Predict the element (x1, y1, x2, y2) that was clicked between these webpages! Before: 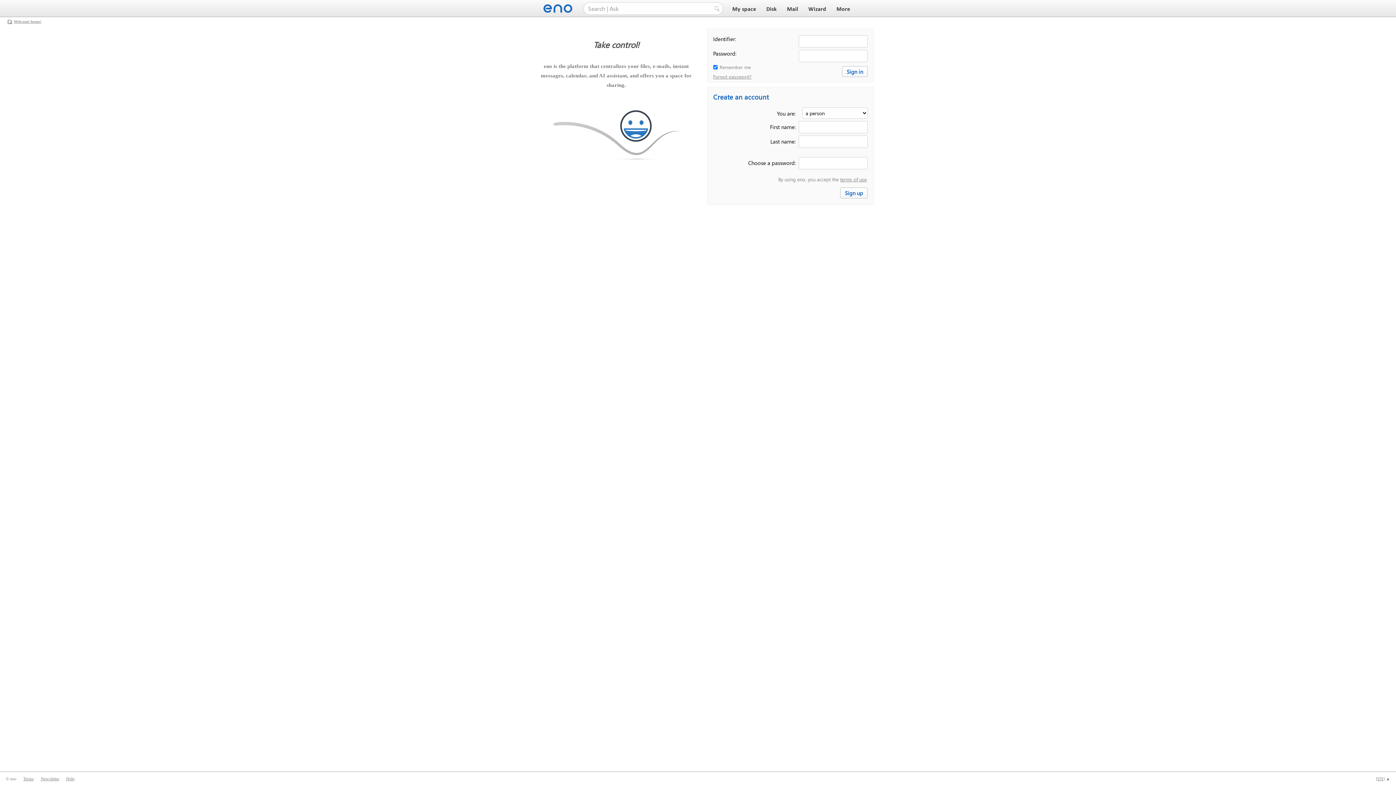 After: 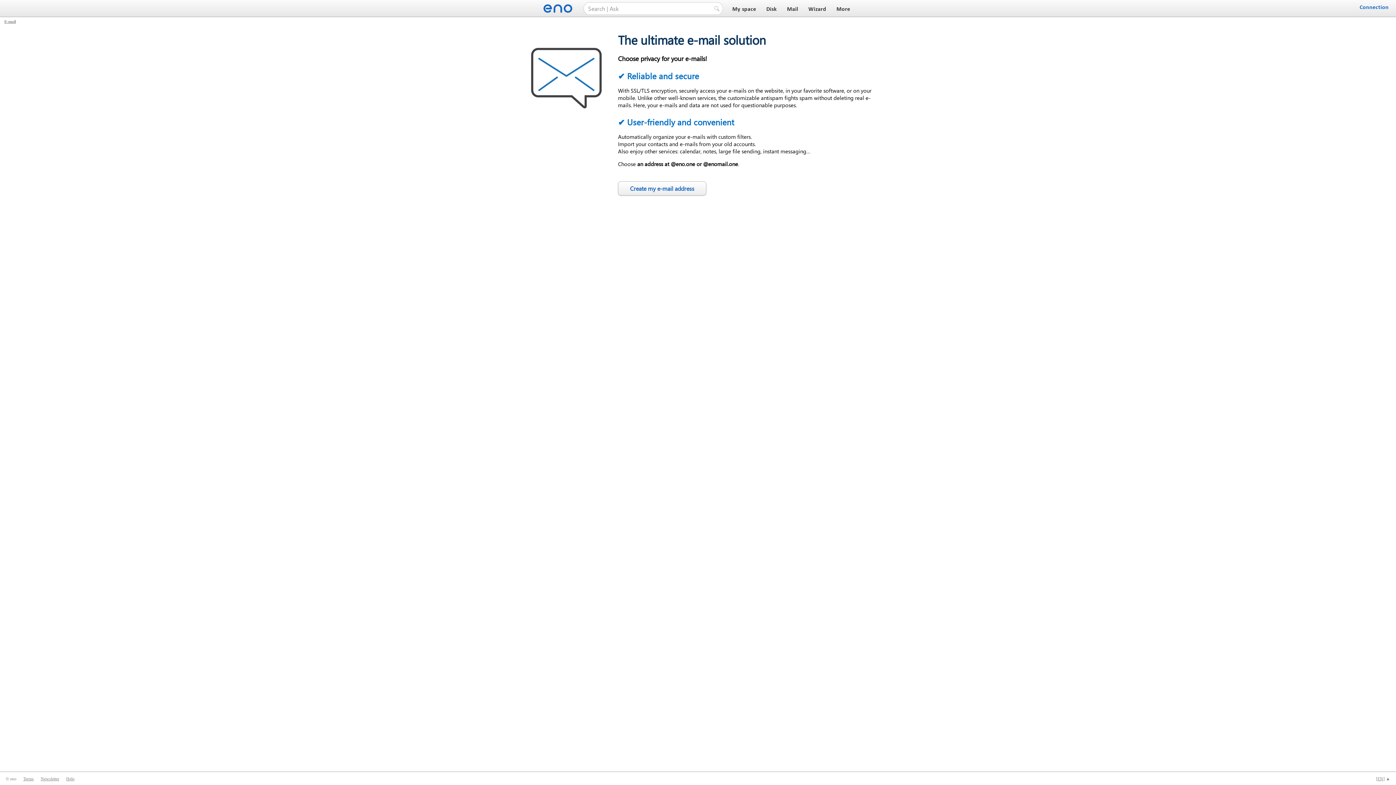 Action: label: Mail bbox: (785, 6, 800, 12)